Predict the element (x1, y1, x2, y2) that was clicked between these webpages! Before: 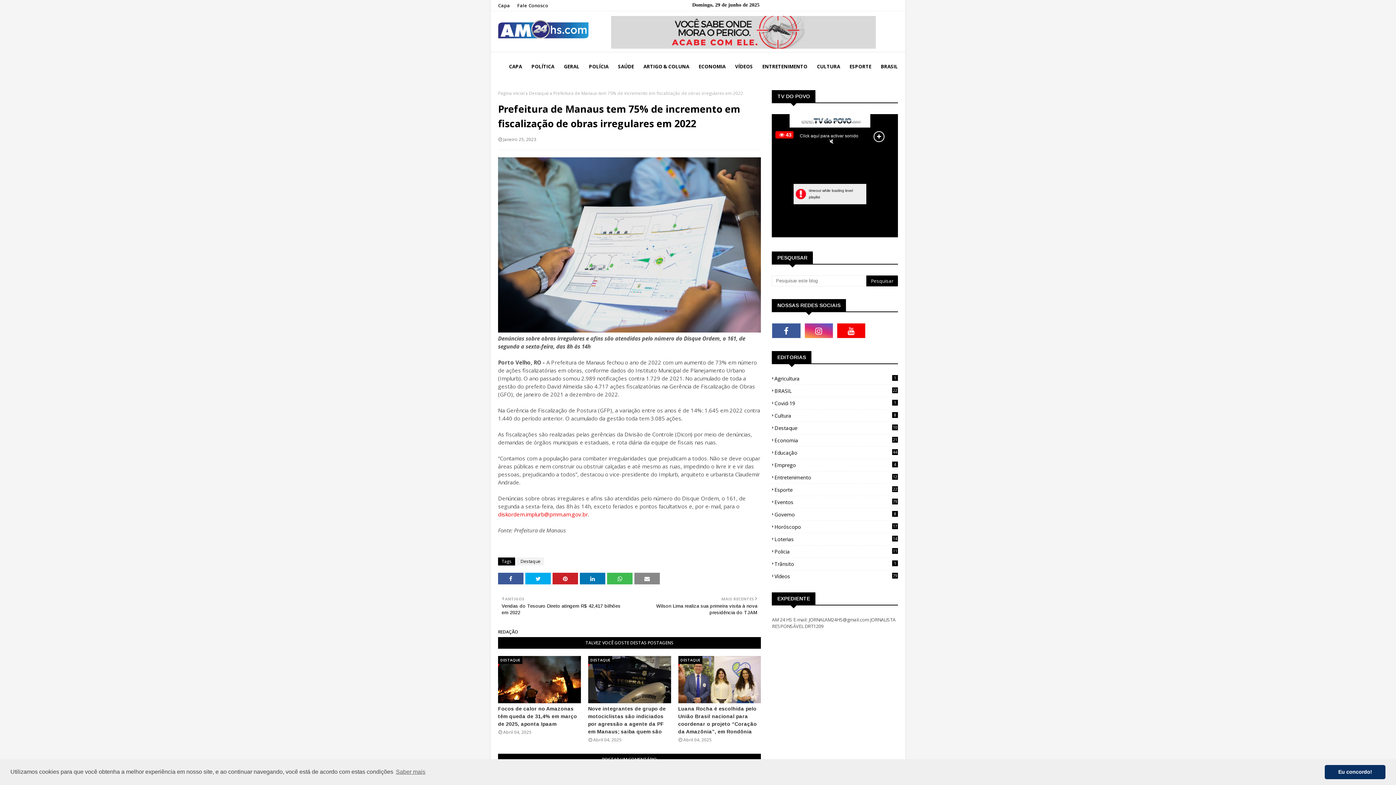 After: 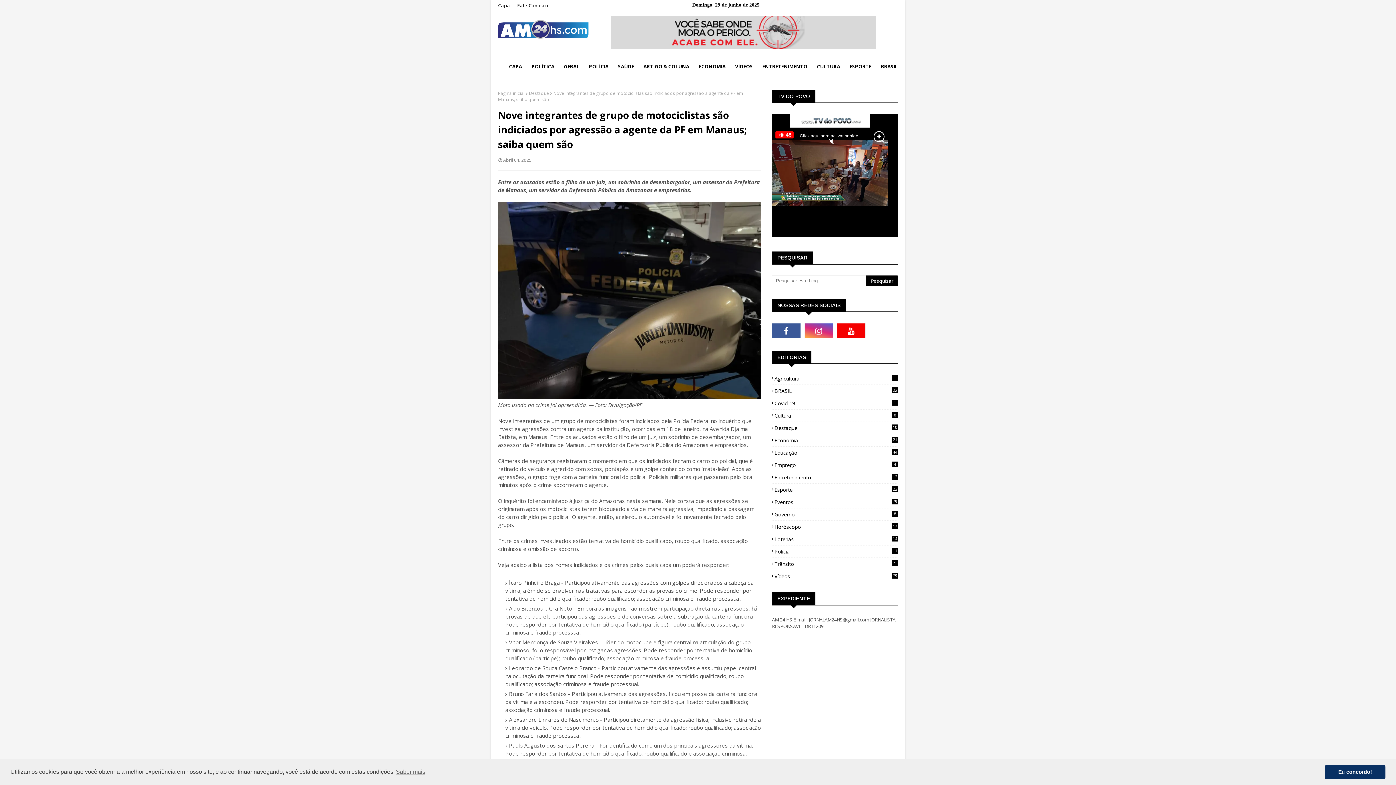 Action: label: Nove integrantes de grupo de motociclistas são indiciados por agressão a agente da PF em Manaus; saiba quem são bbox: (588, 705, 671, 736)